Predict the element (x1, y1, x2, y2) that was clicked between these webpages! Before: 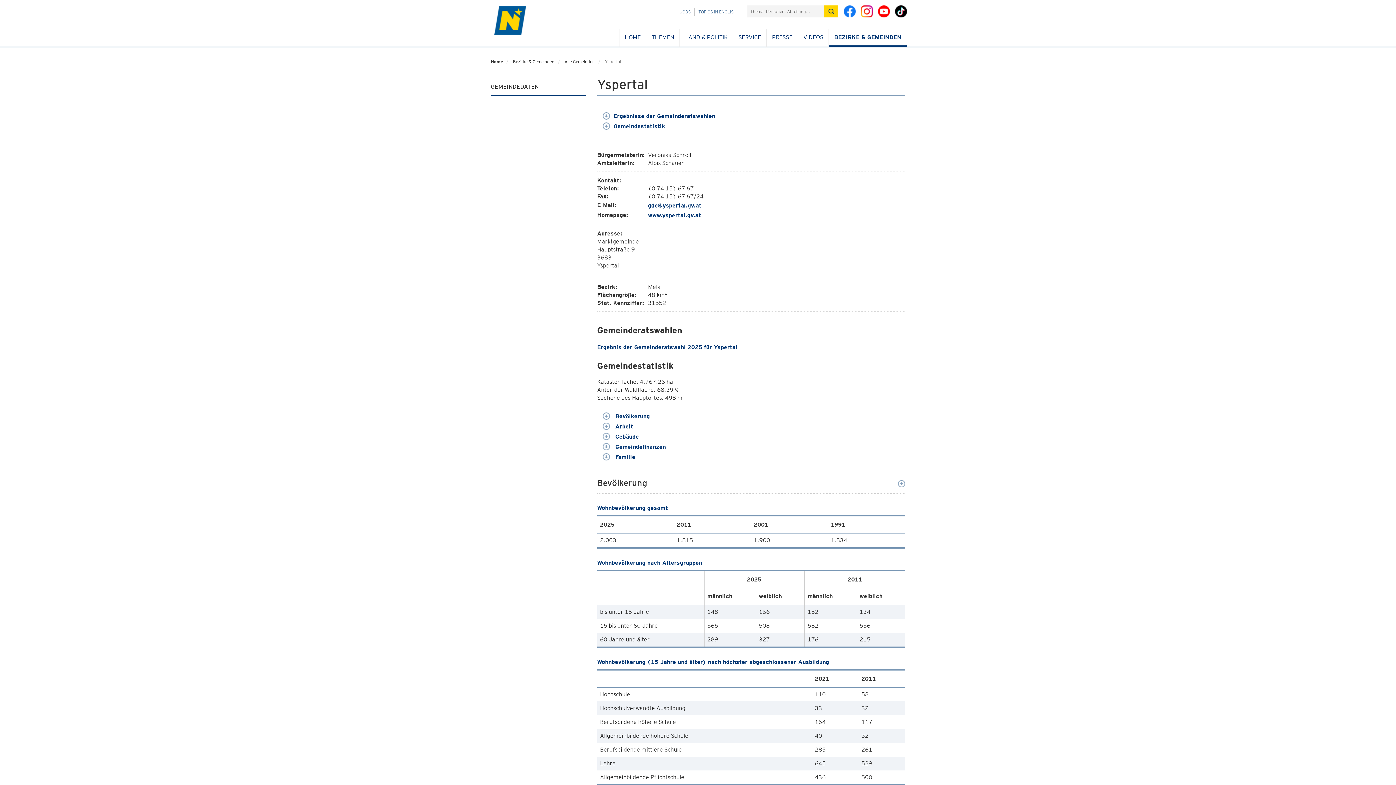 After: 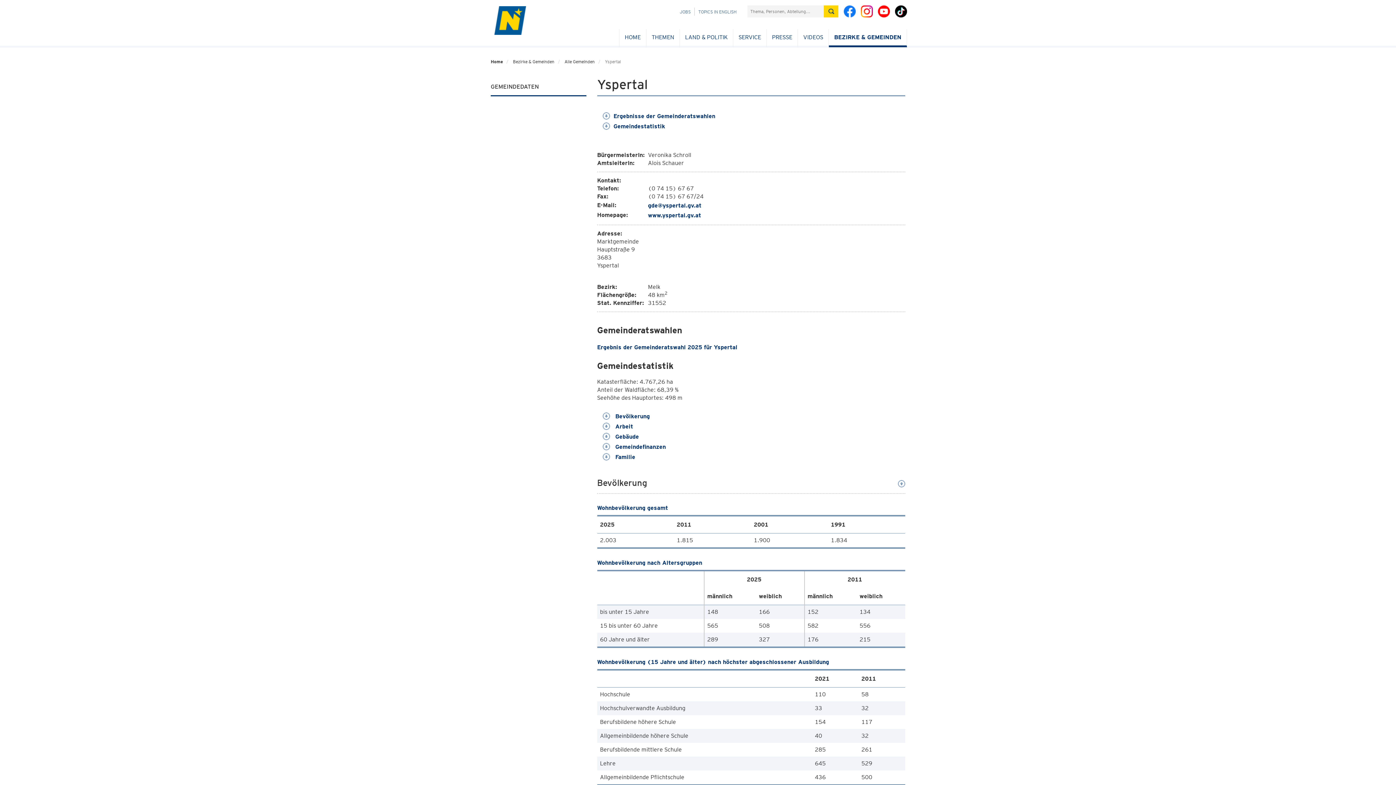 Action: bbox: (857, 12, 874, 18) label:  